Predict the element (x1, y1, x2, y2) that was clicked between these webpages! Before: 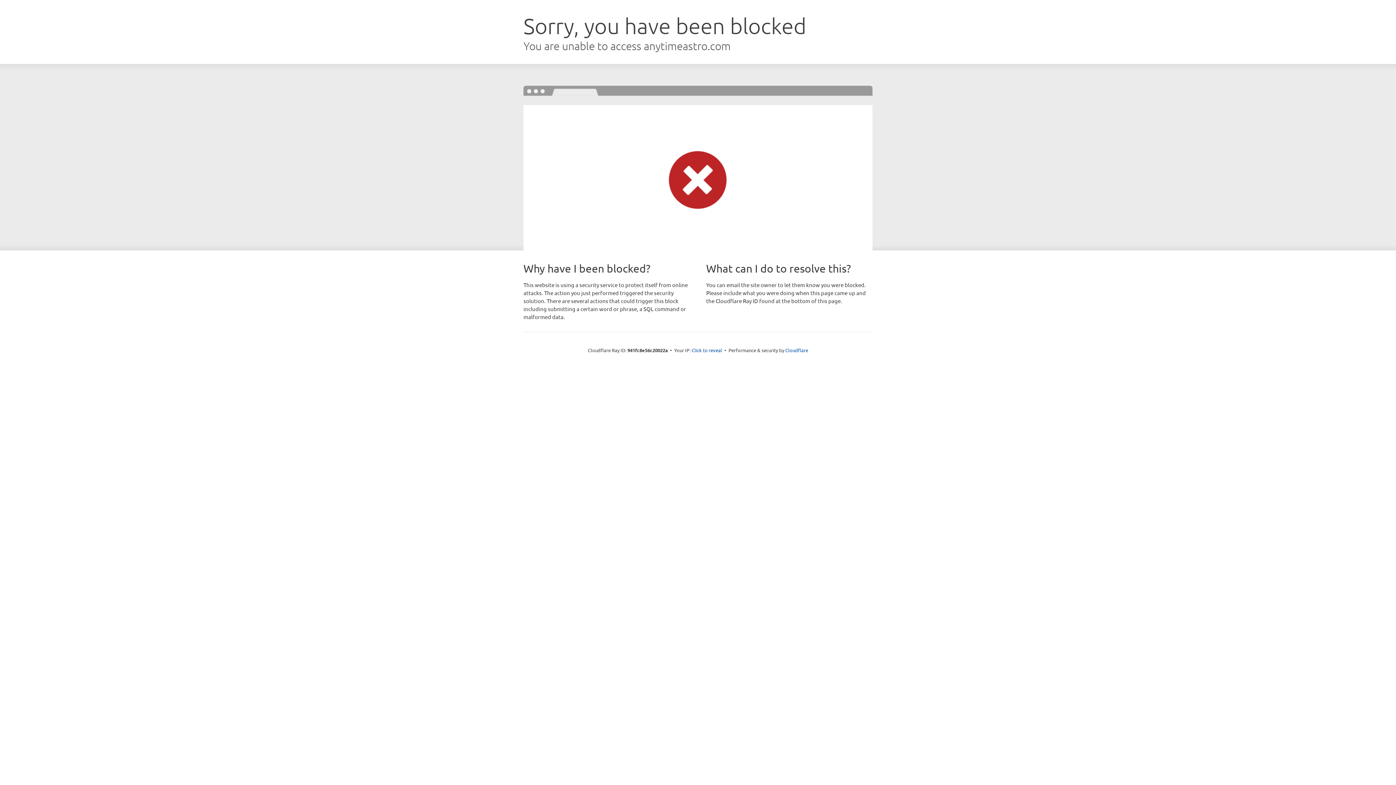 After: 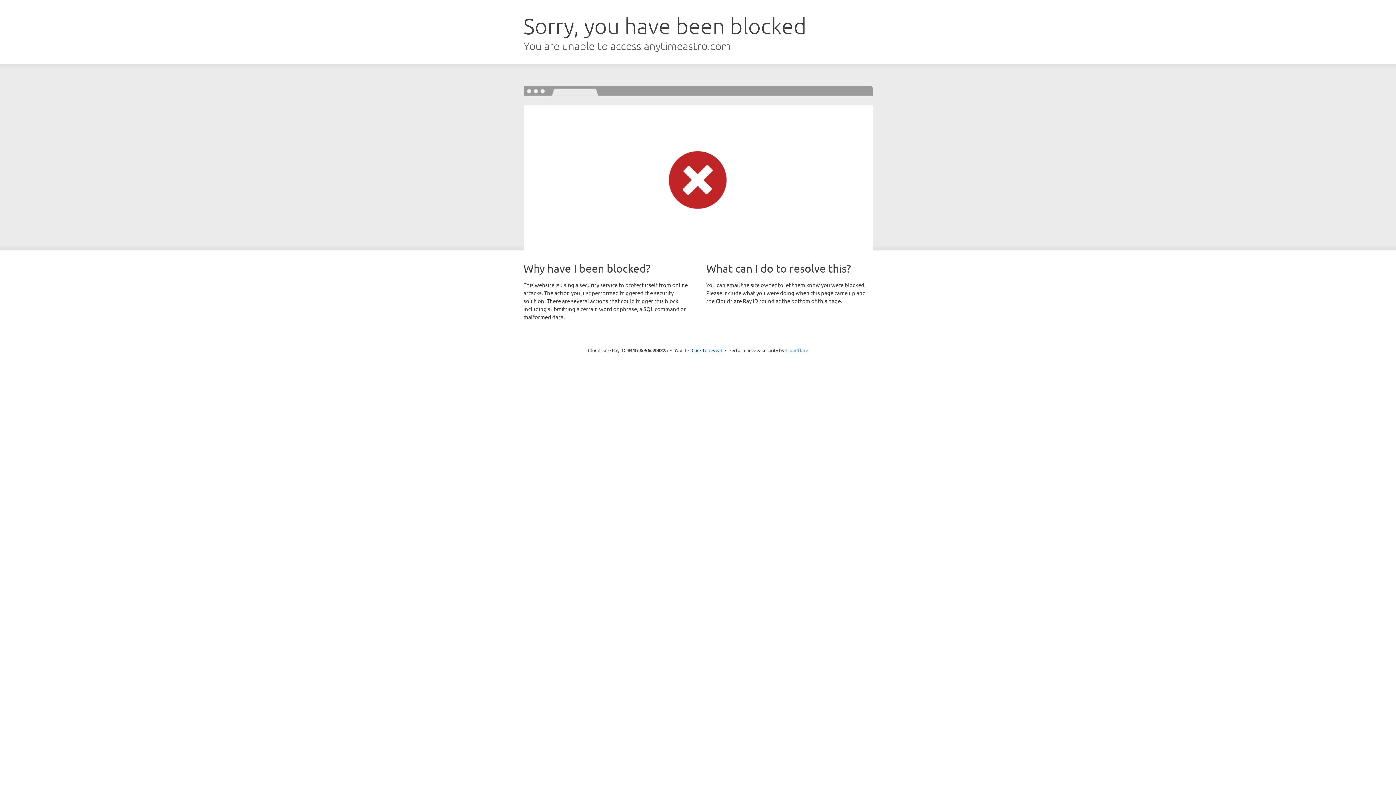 Action: bbox: (785, 347, 808, 353) label: Cloudflare